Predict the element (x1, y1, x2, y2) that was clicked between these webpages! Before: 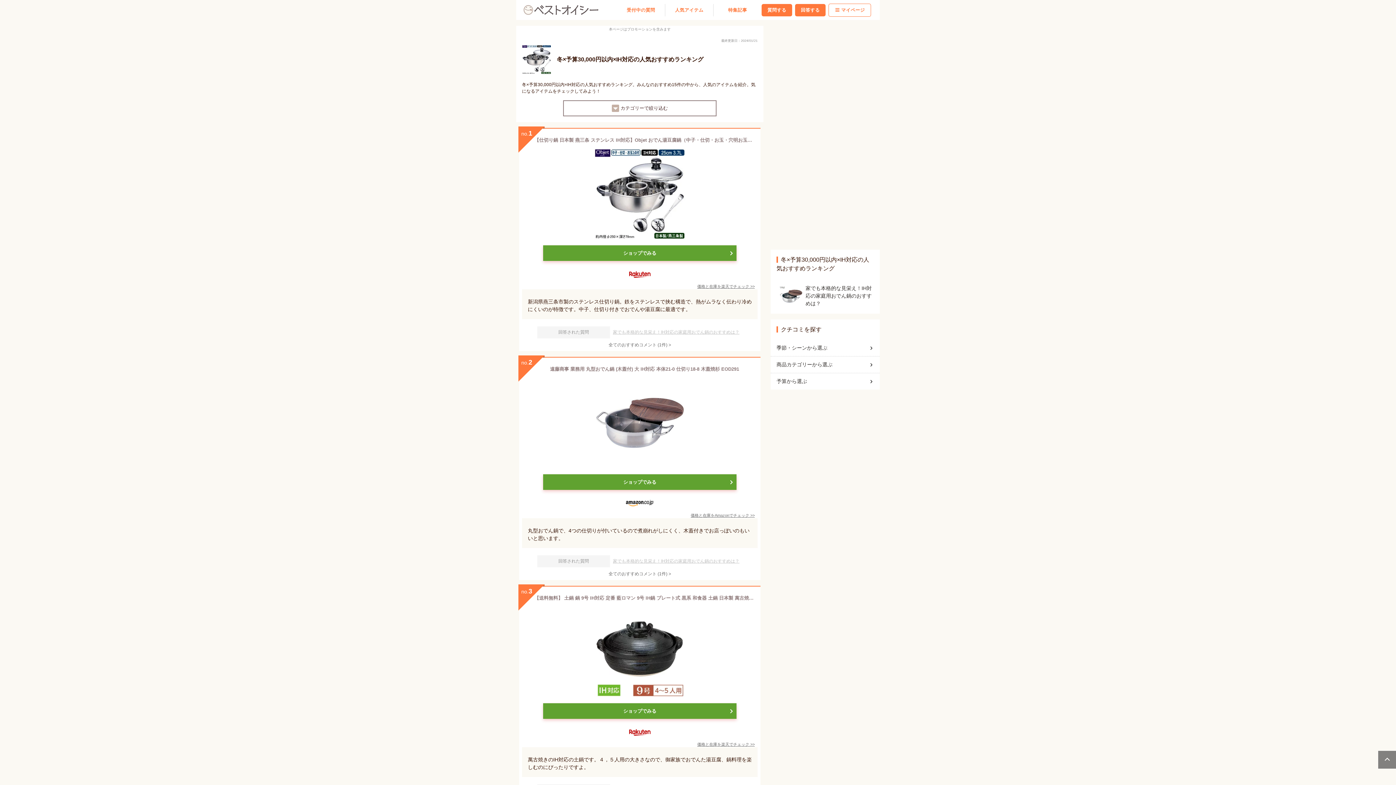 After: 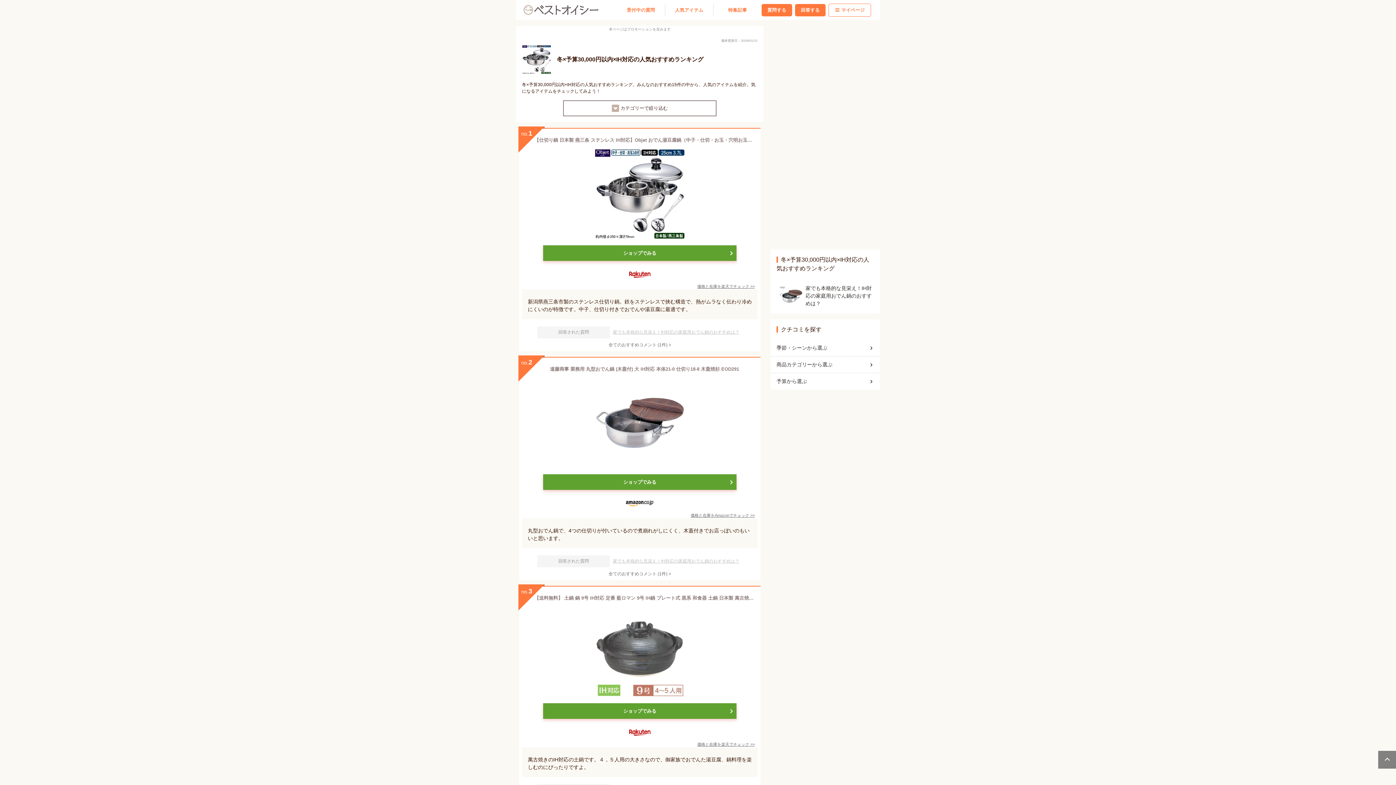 Action: label: 【送料無料】 土鍋 鍋 9号 IH対応 定番 藍ロマン 9号 IH鍋 プレート式 黒系 和食器 土鍋 日本製 萬古焼 万古焼 業務用 家庭用 ロングセラー 4〜5人用 水炊き おでん 湯豆腐 煮込み料理 シチュー 27-400-057-su bbox: (519, 586, 760, 697)